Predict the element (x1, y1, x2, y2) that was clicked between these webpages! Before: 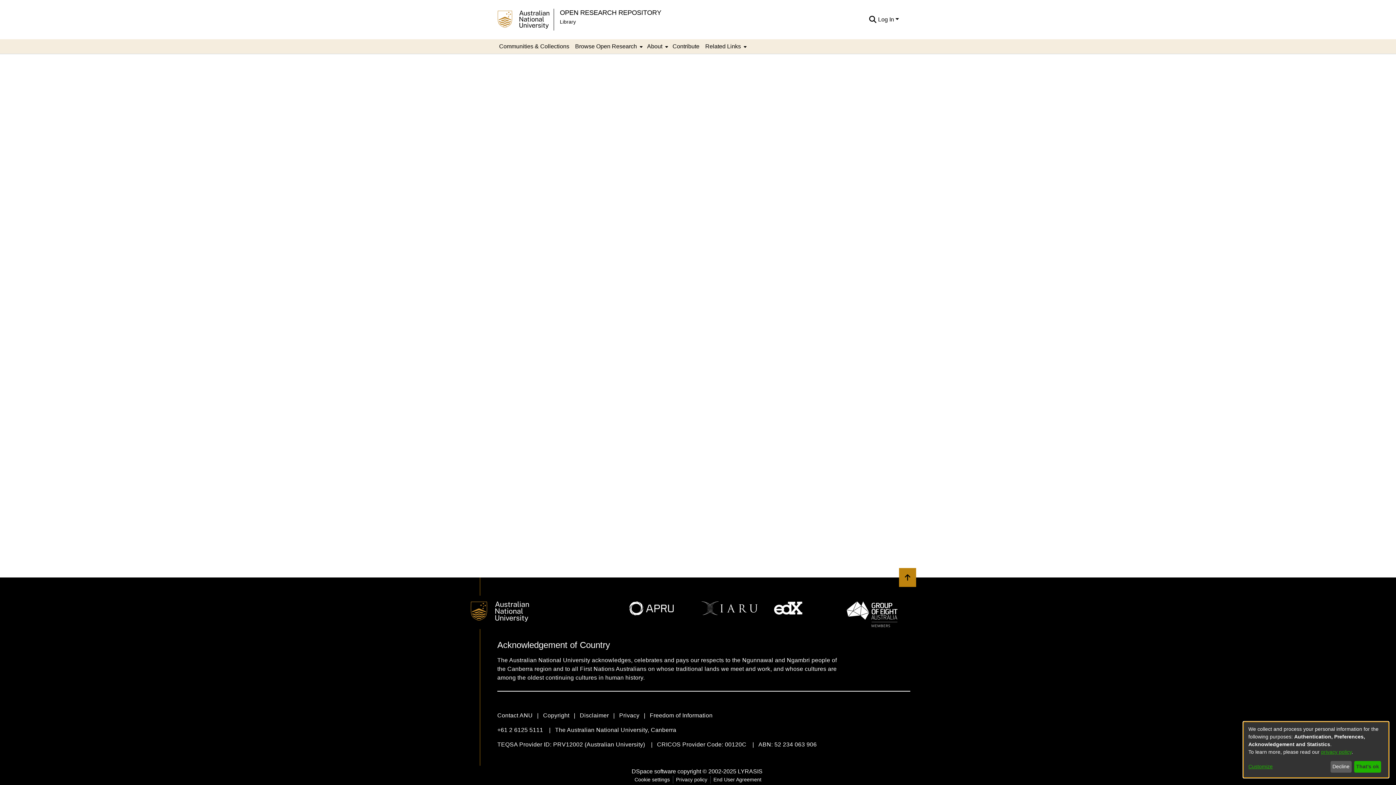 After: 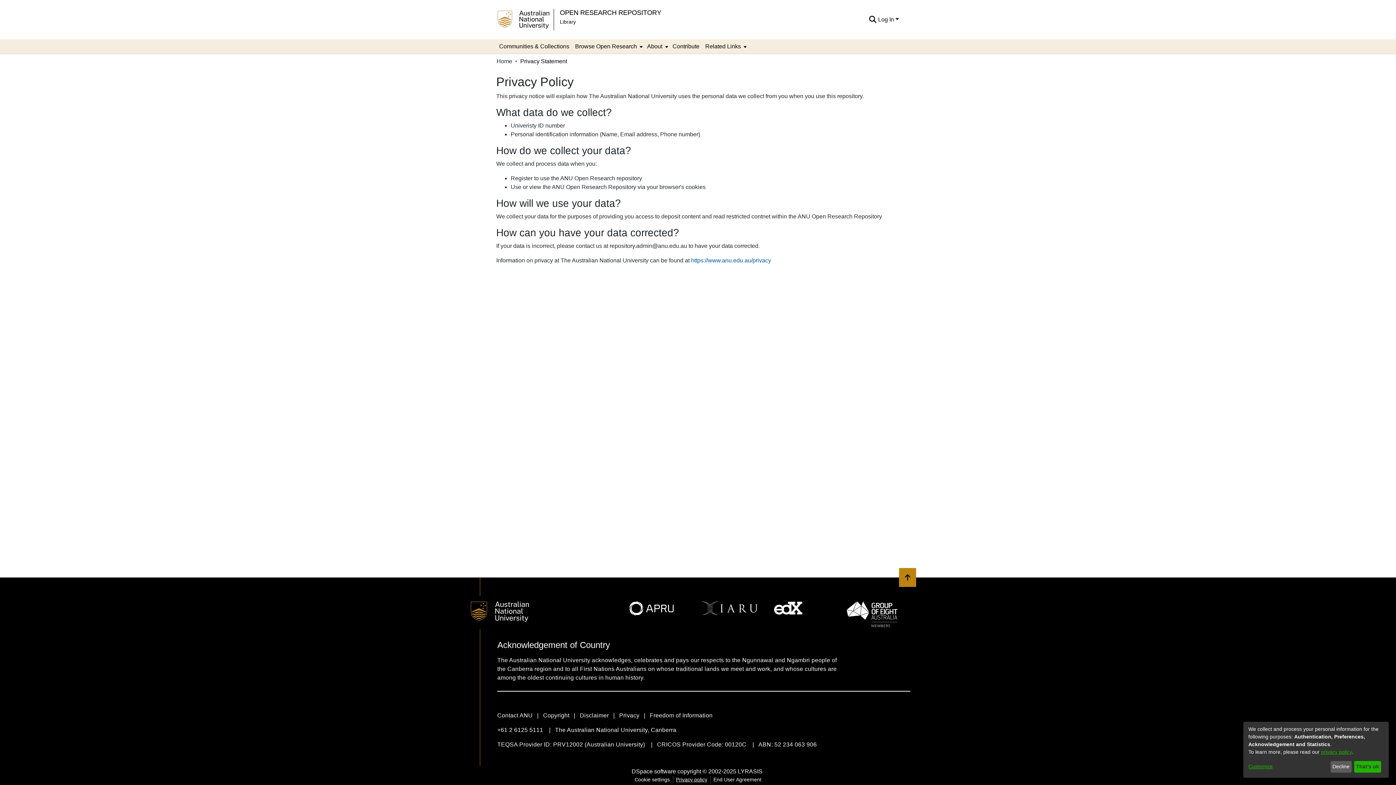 Action: label: Privacy policy bbox: (673, 776, 710, 784)